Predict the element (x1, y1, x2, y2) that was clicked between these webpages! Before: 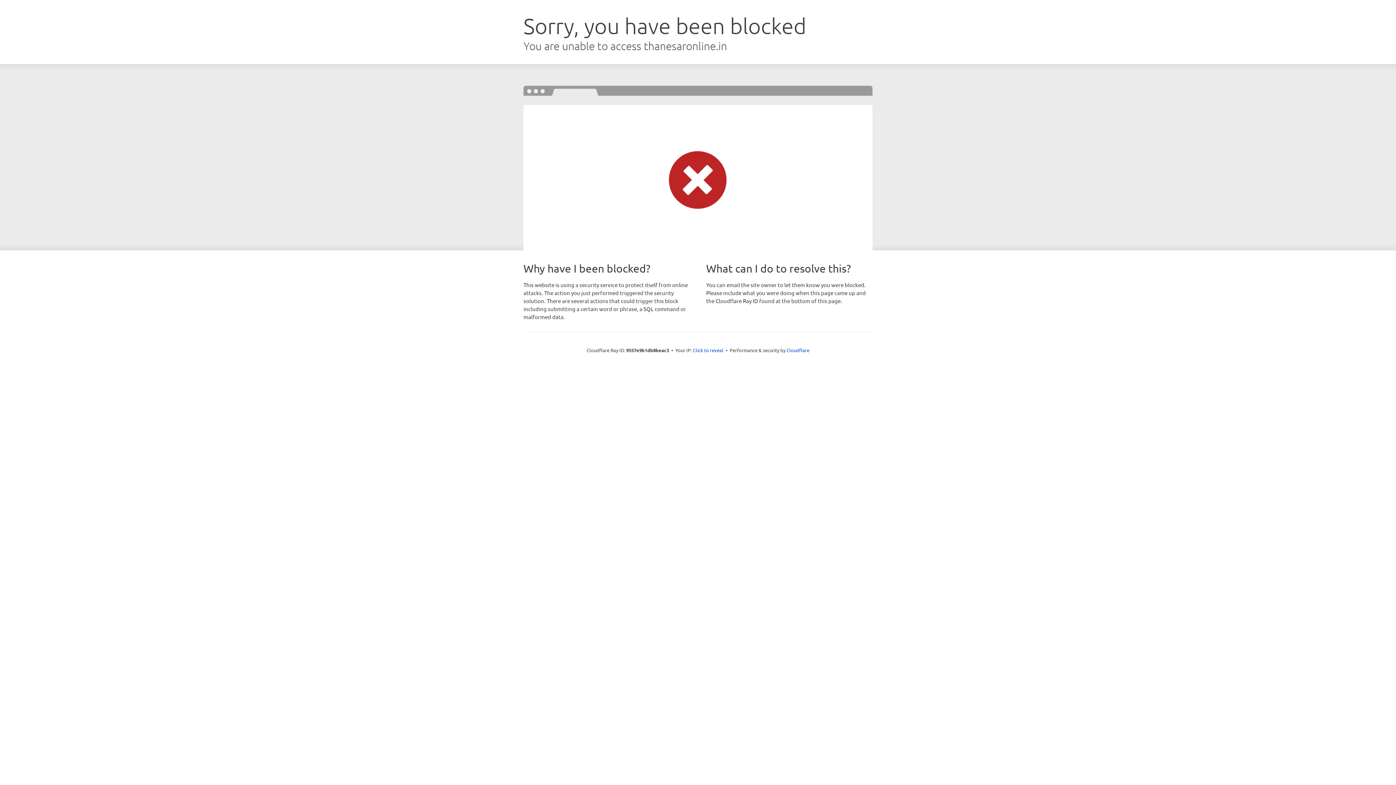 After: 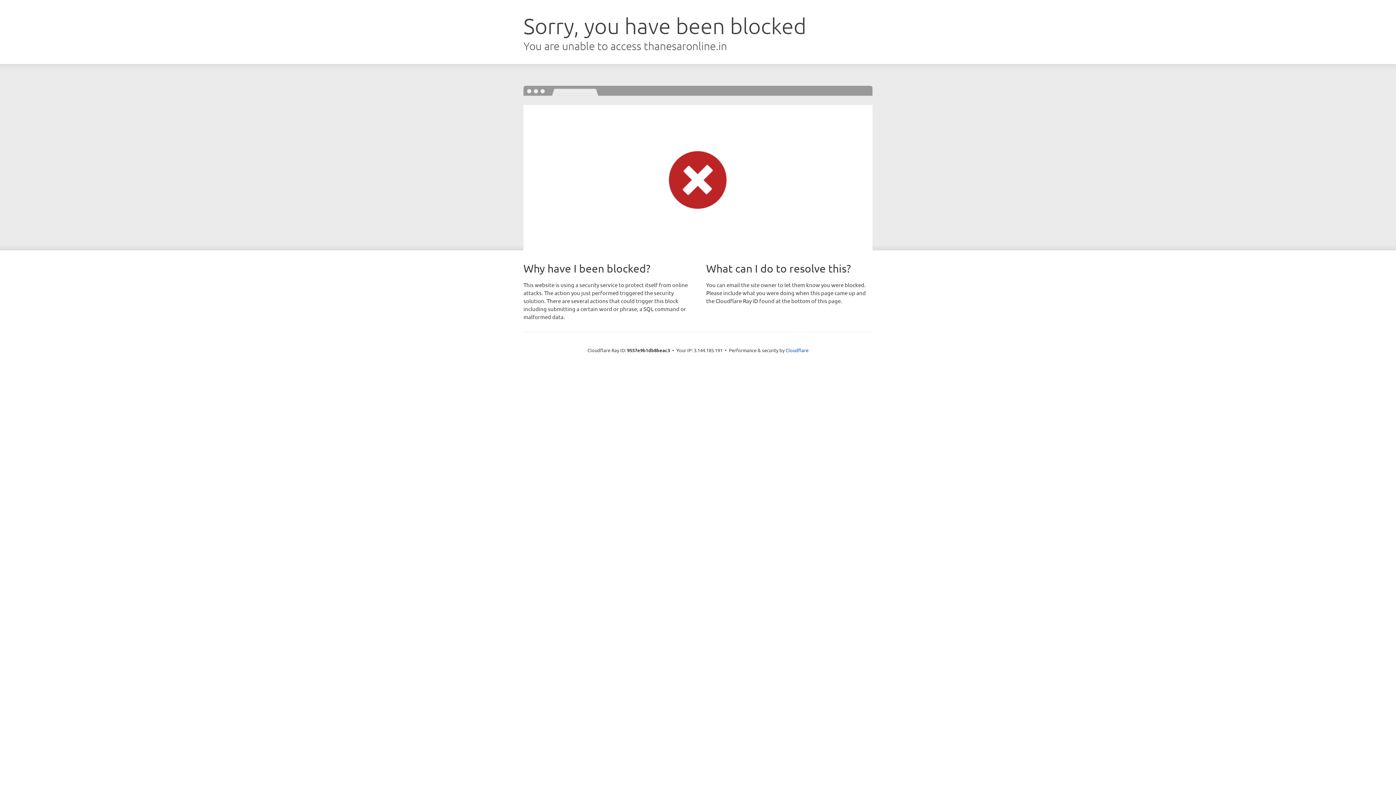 Action: bbox: (693, 346, 723, 353) label: Click to reveal